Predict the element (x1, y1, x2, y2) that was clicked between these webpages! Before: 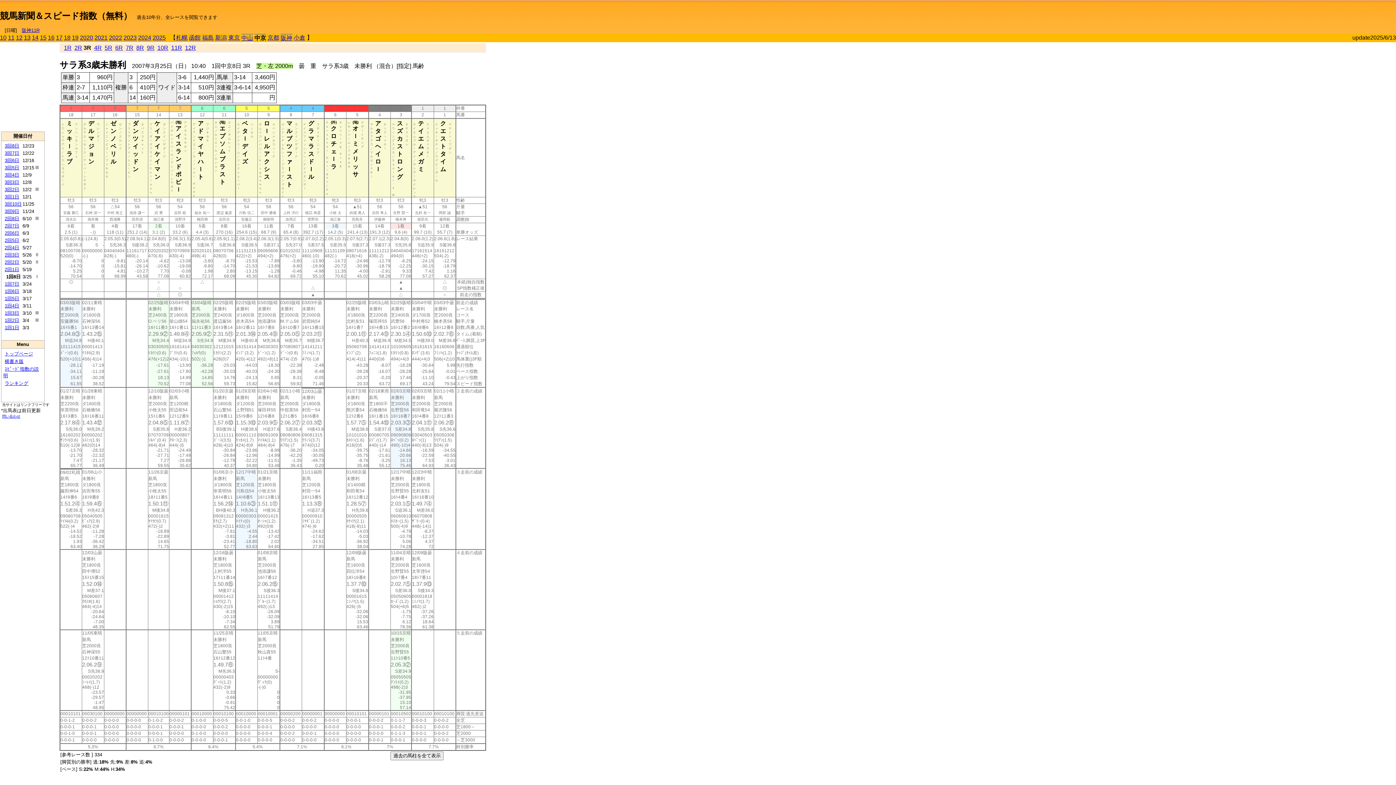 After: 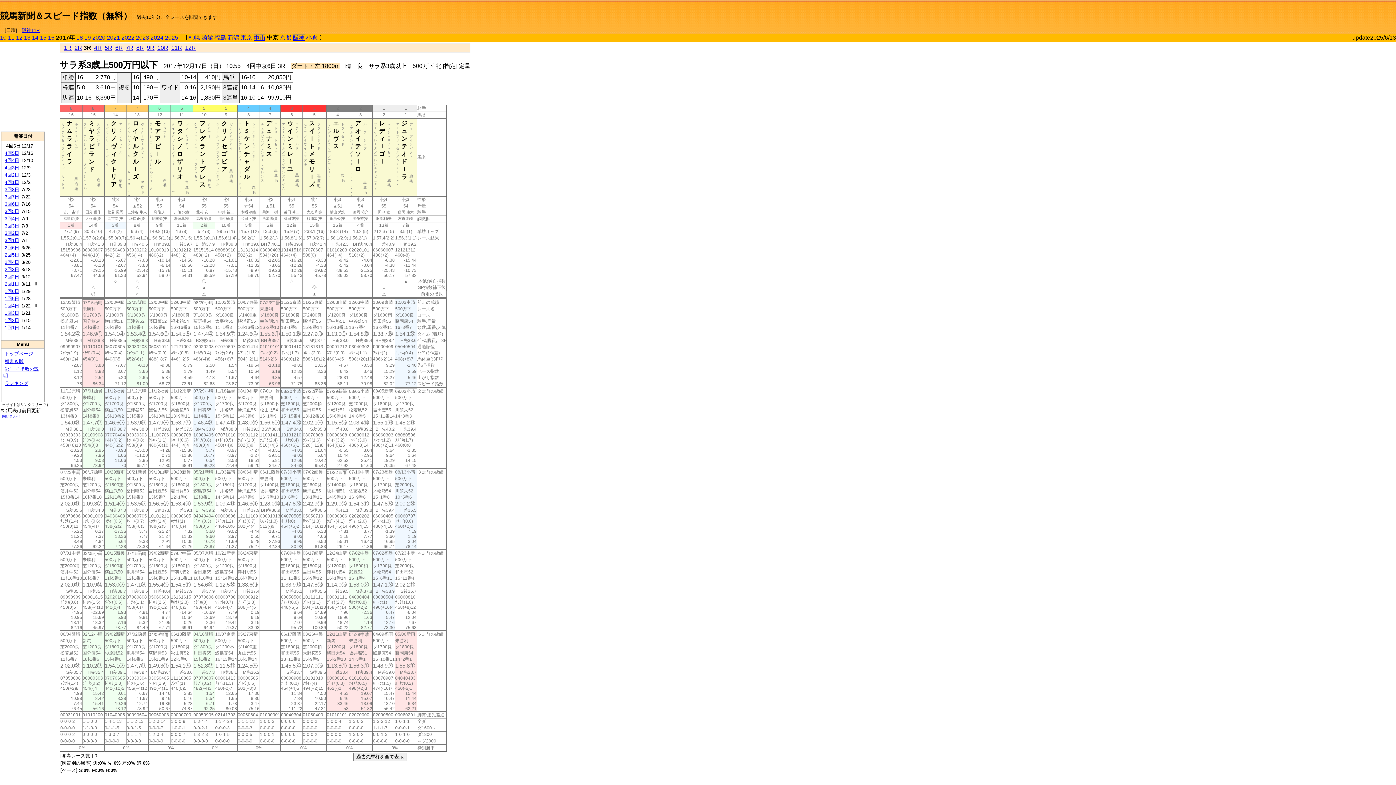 Action: bbox: (56, 34, 62, 40) label: 17